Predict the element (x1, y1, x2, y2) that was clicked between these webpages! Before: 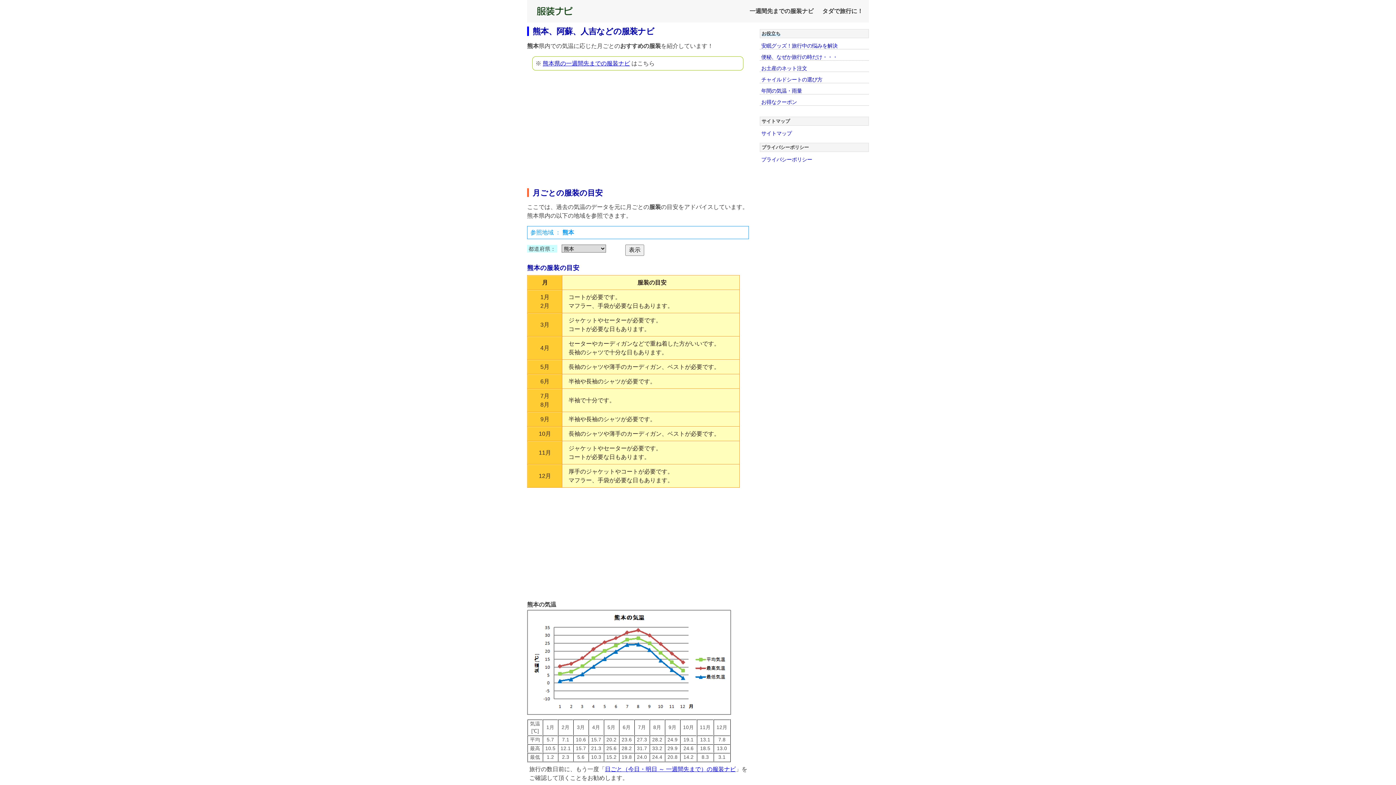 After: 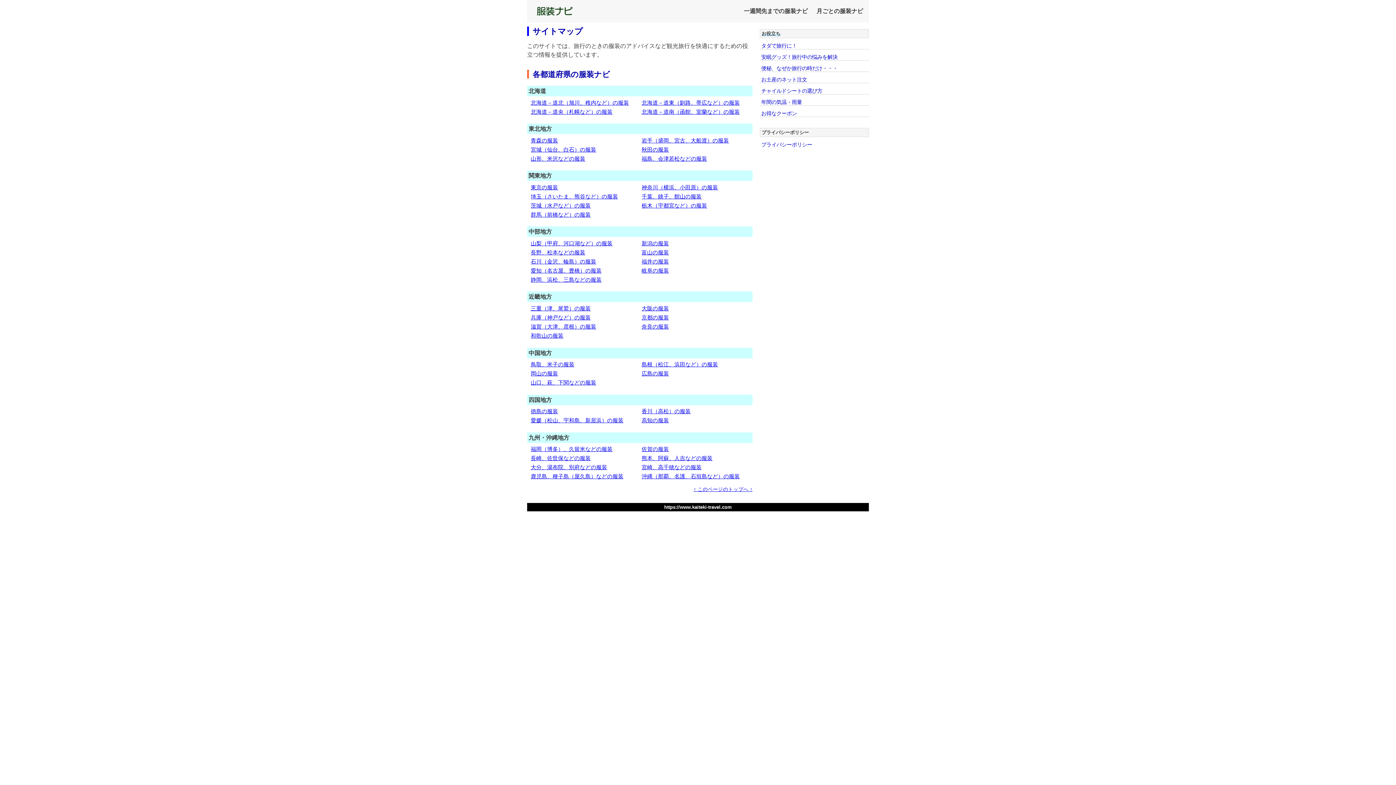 Action: bbox: (761, 130, 792, 136) label: サイトマップ